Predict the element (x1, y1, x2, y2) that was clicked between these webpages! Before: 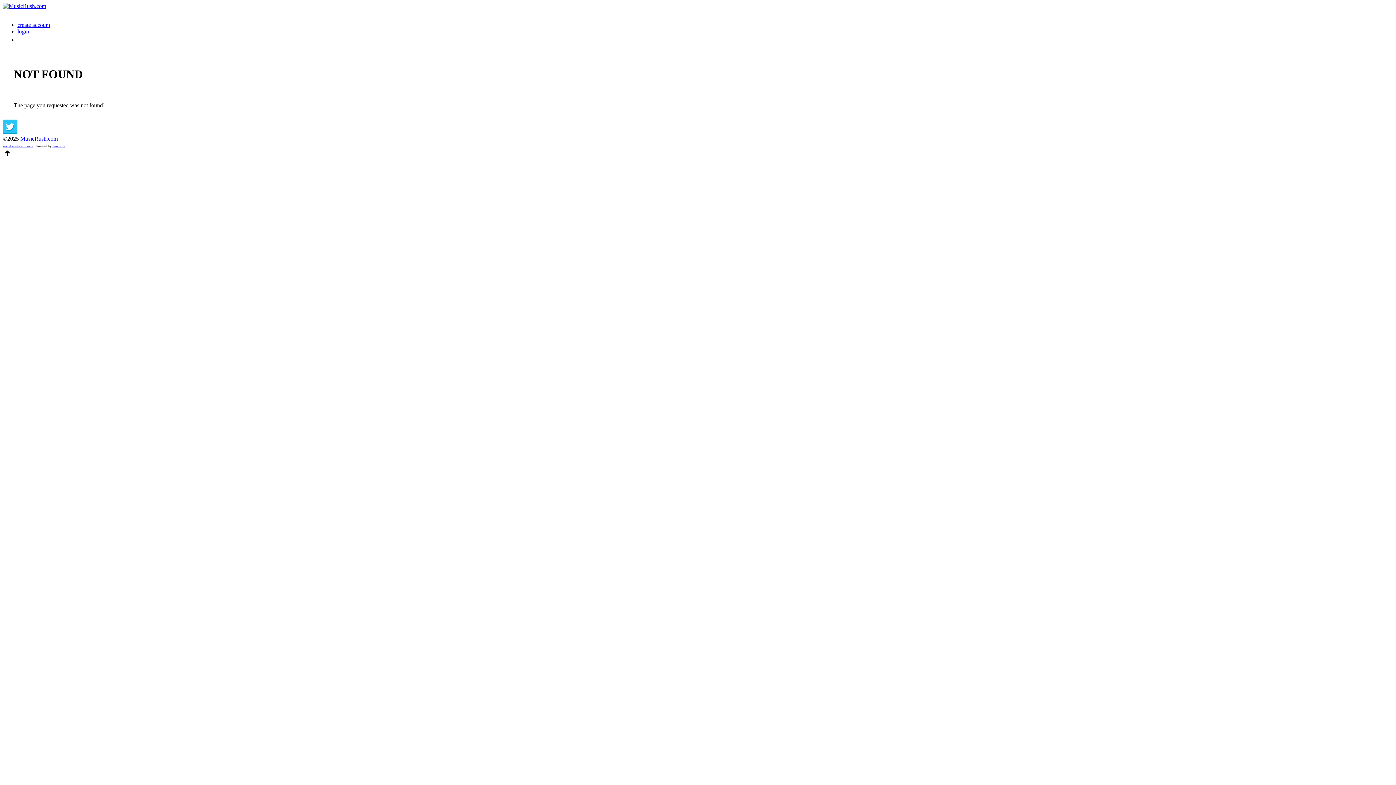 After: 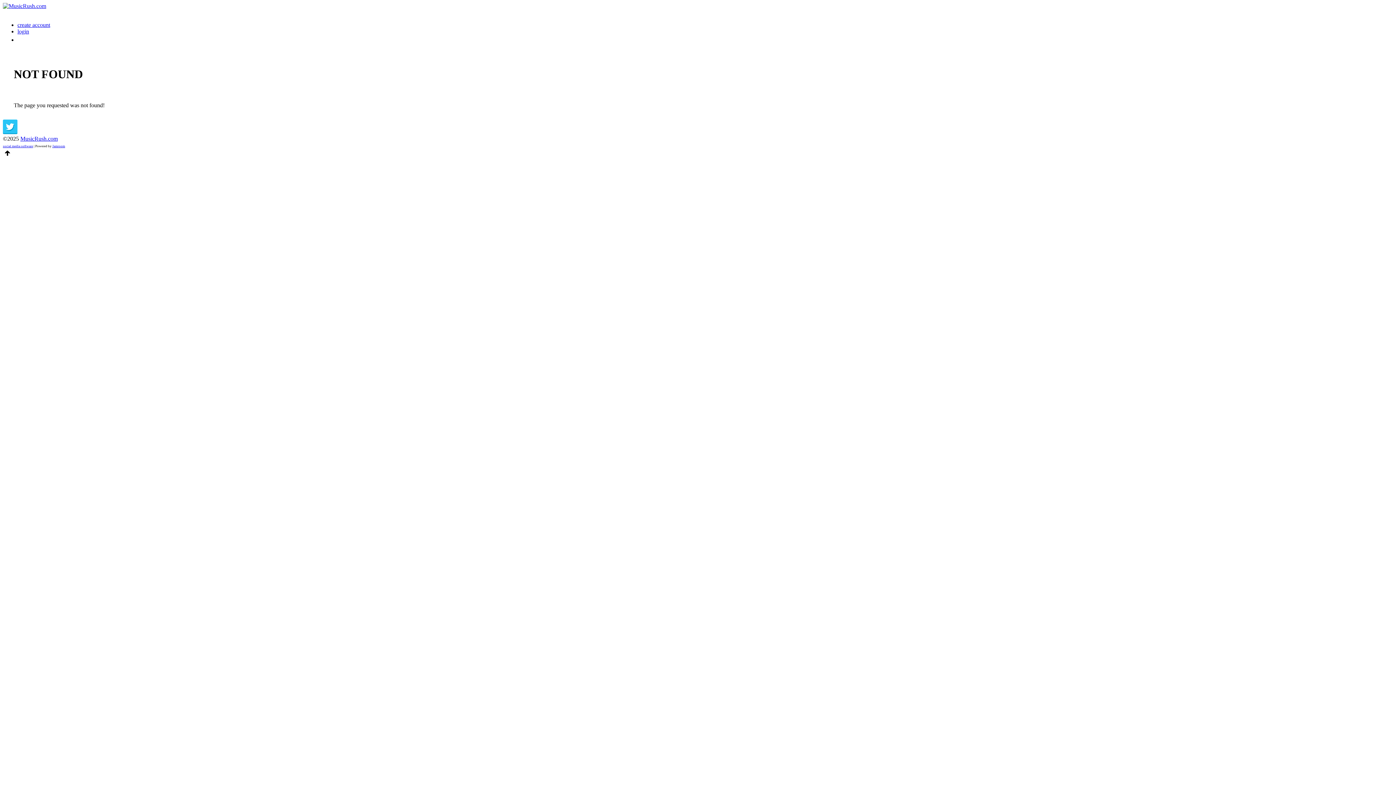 Action: bbox: (17, 36, 25, 42)